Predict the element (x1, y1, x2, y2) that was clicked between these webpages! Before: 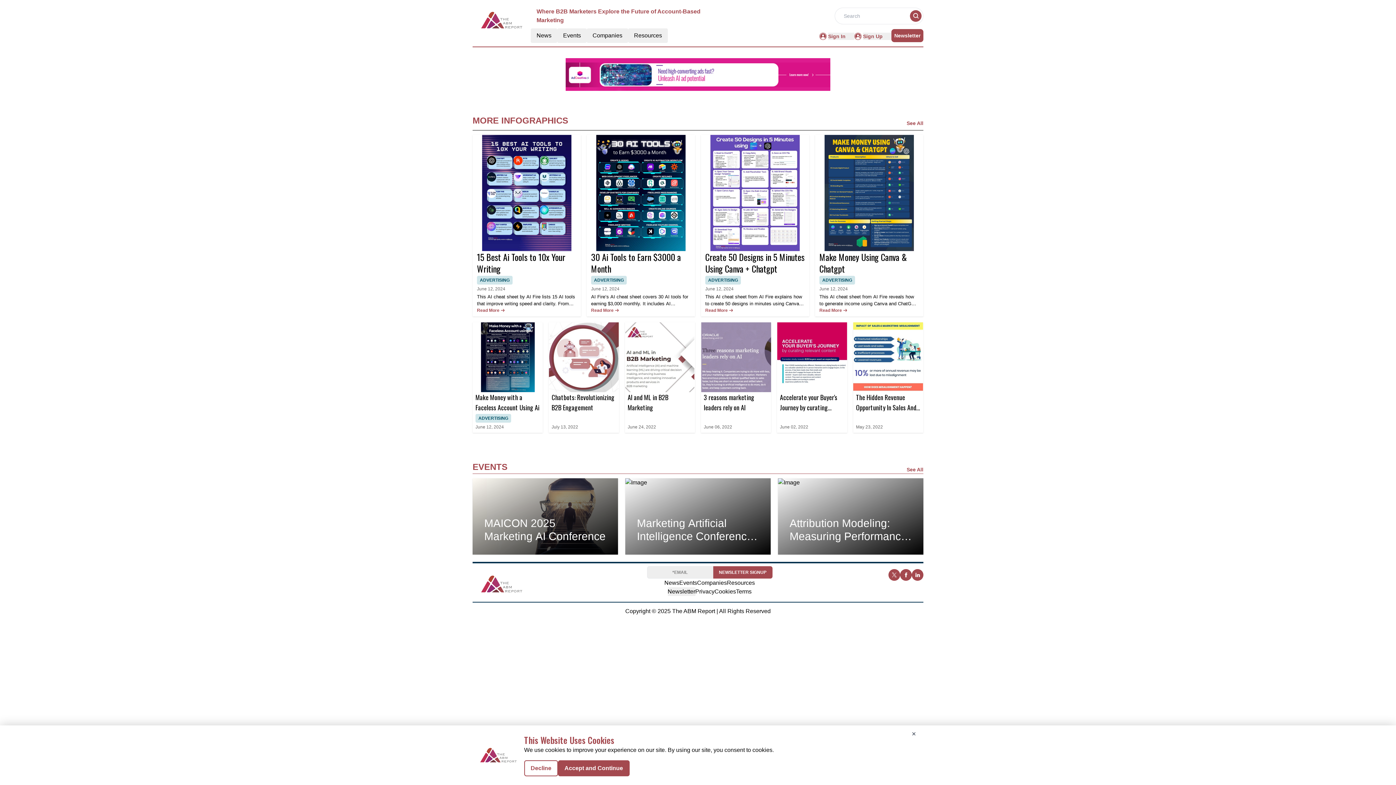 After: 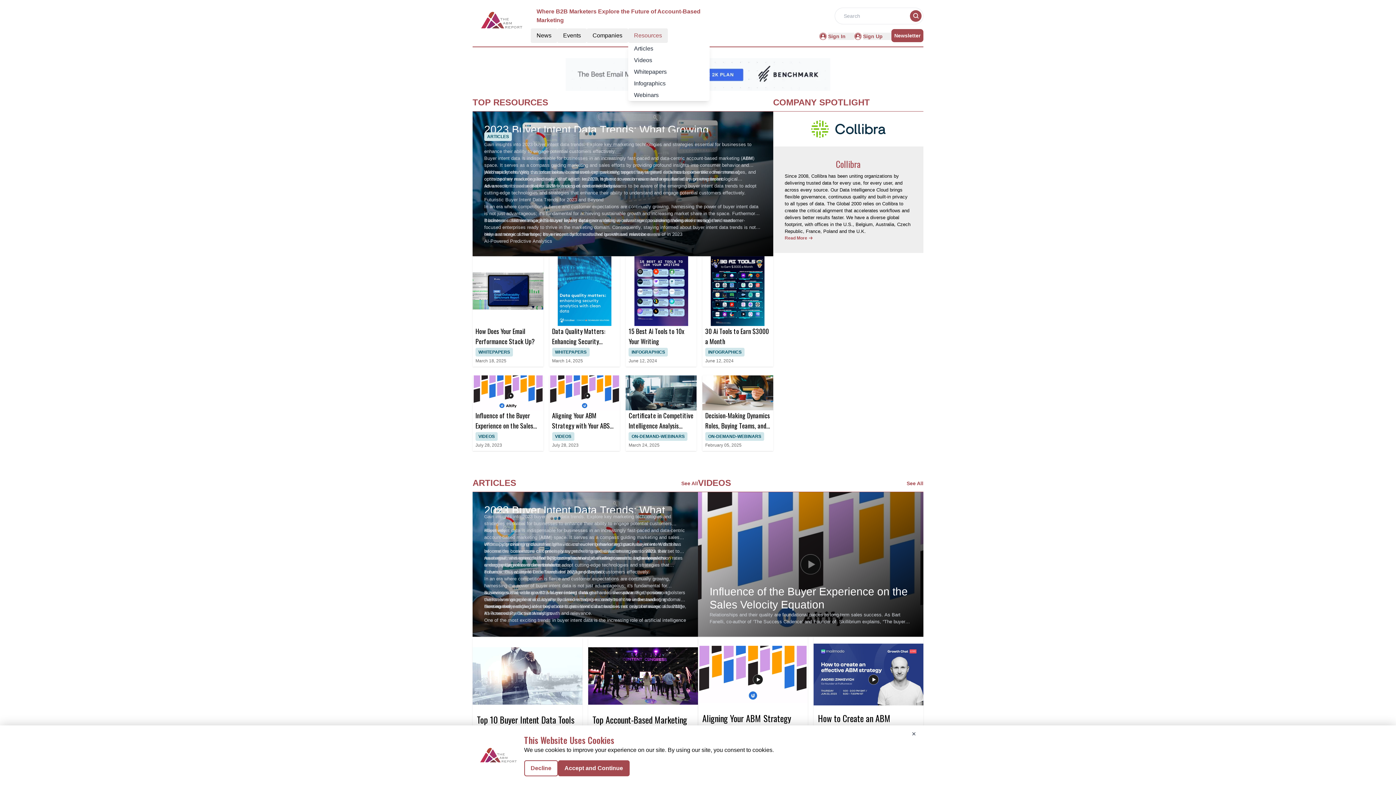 Action: bbox: (628, 28, 668, 42) label: Resources